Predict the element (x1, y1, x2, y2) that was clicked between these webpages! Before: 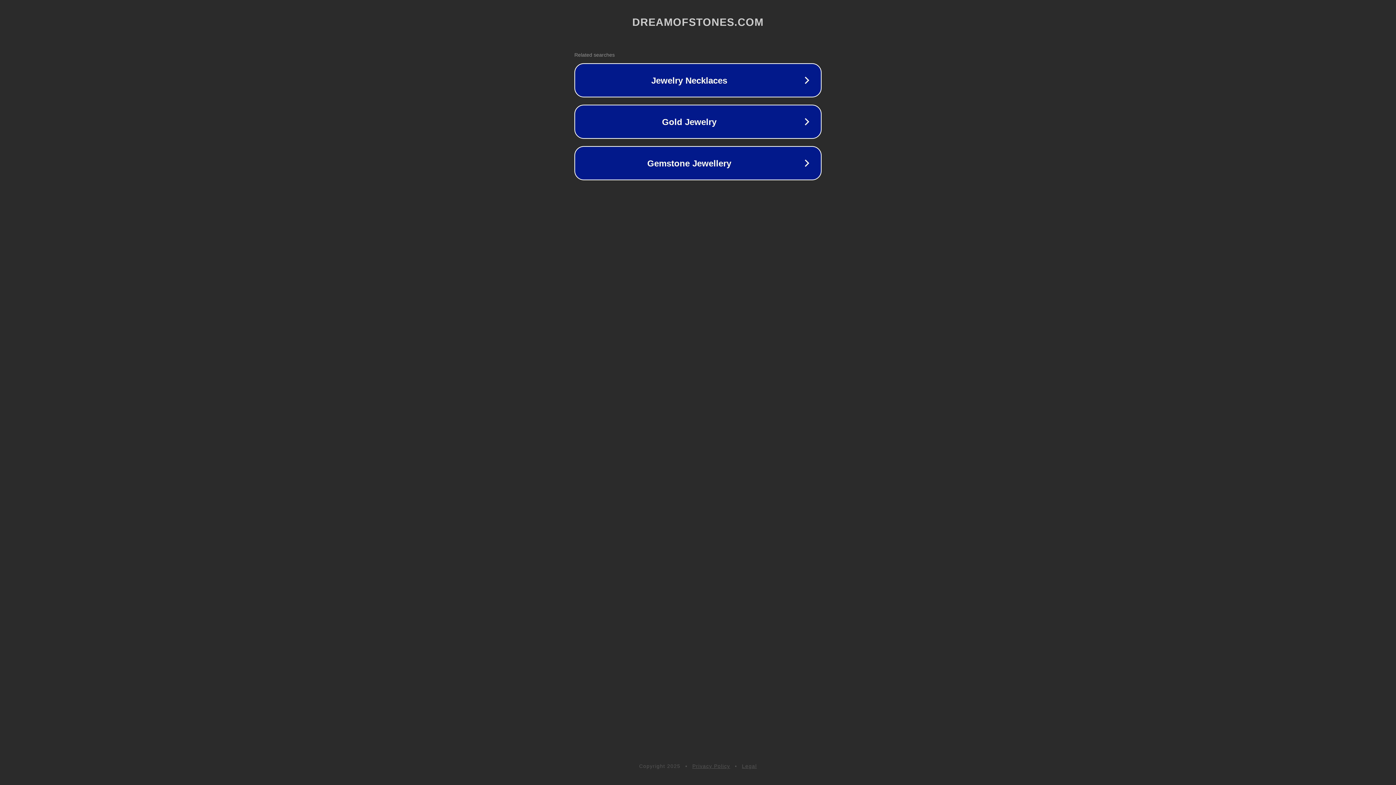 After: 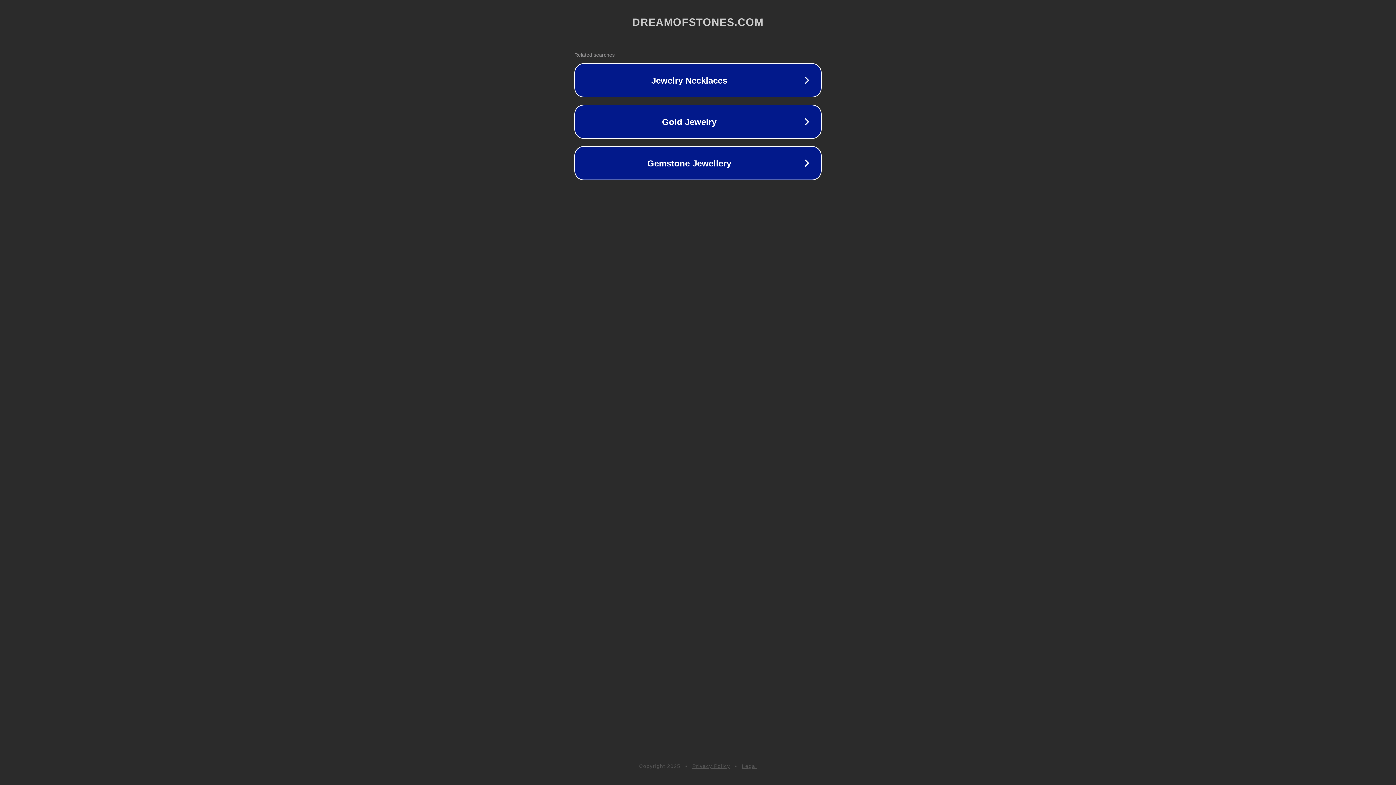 Action: bbox: (742, 763, 757, 769) label: Legal